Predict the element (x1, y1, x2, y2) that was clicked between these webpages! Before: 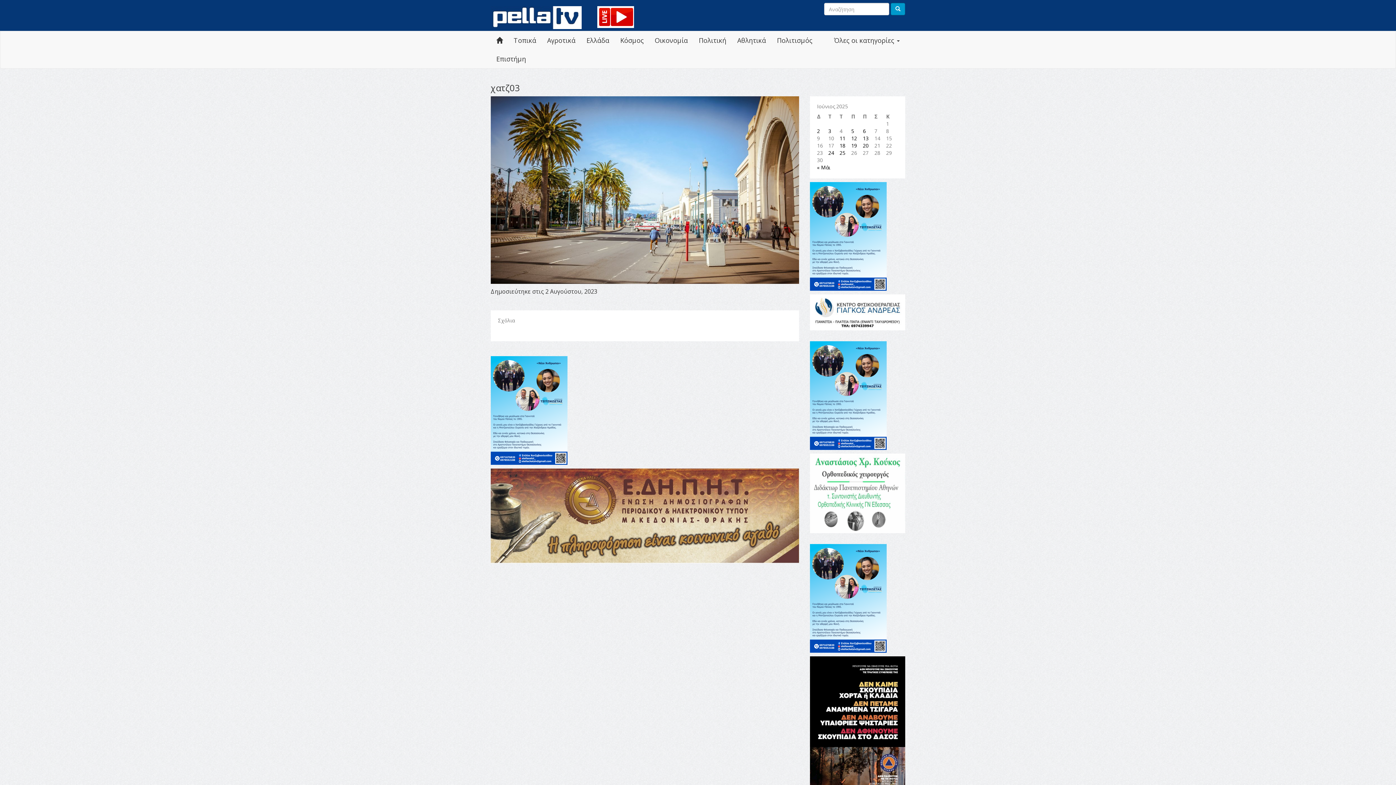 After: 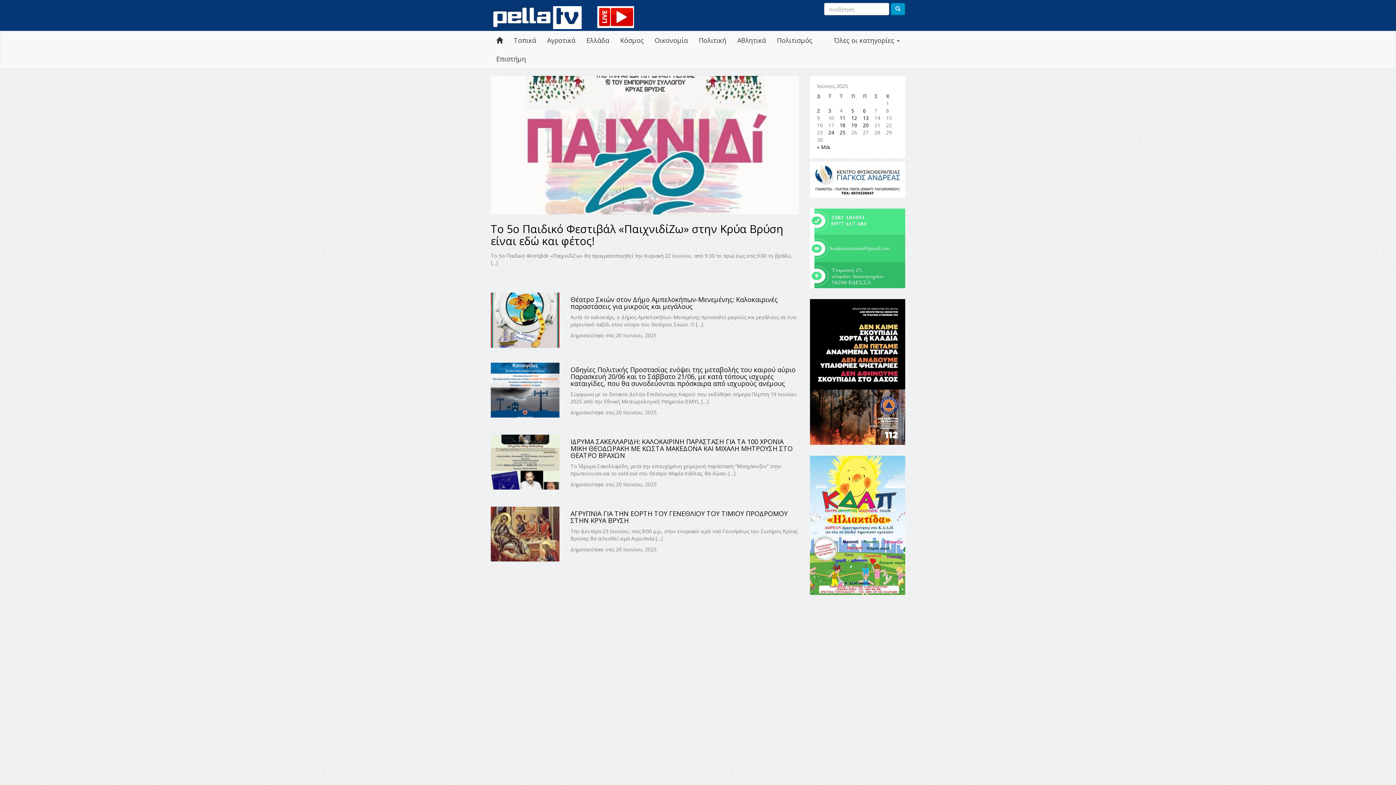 Action: label: Τα άρθρα δημοσιεύτηκαν την 20 June 2025 bbox: (863, 142, 868, 149)